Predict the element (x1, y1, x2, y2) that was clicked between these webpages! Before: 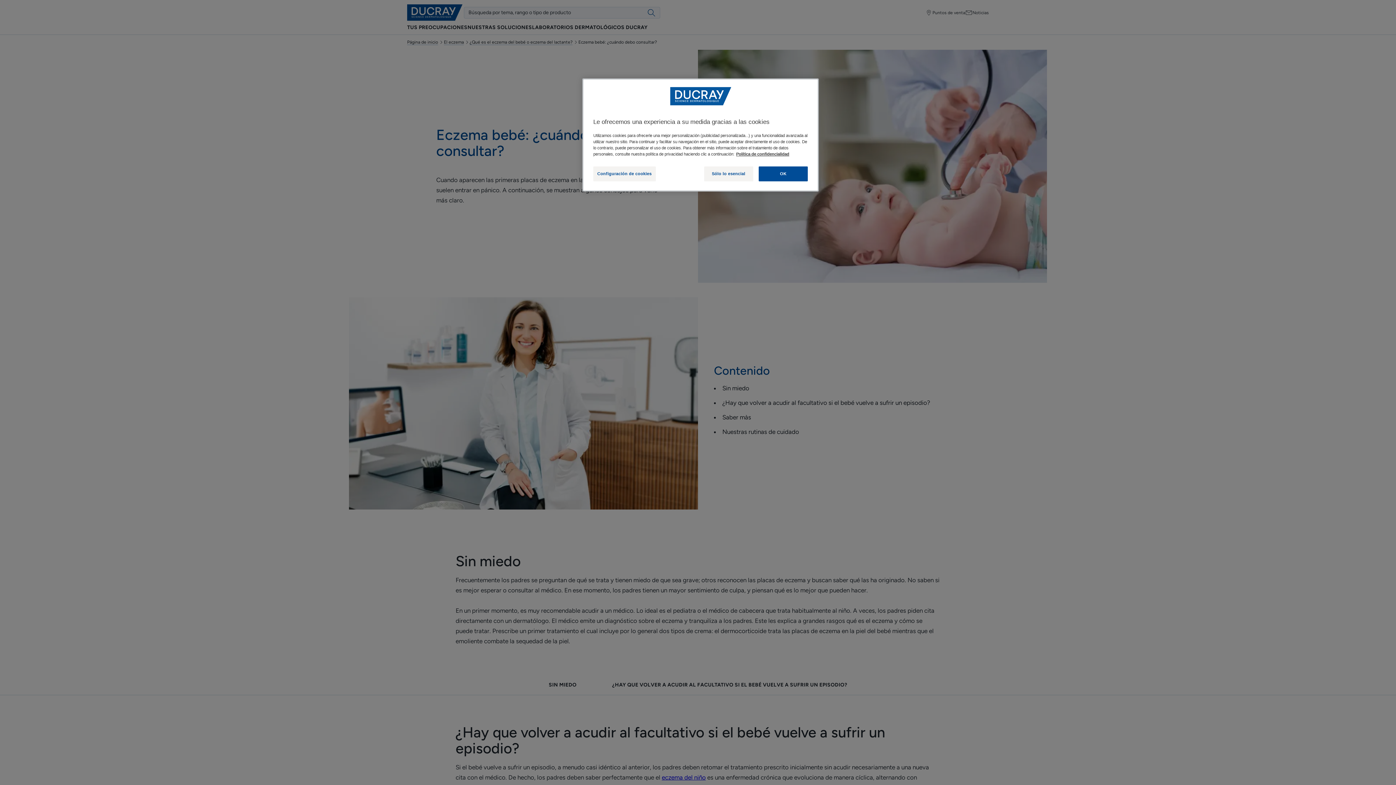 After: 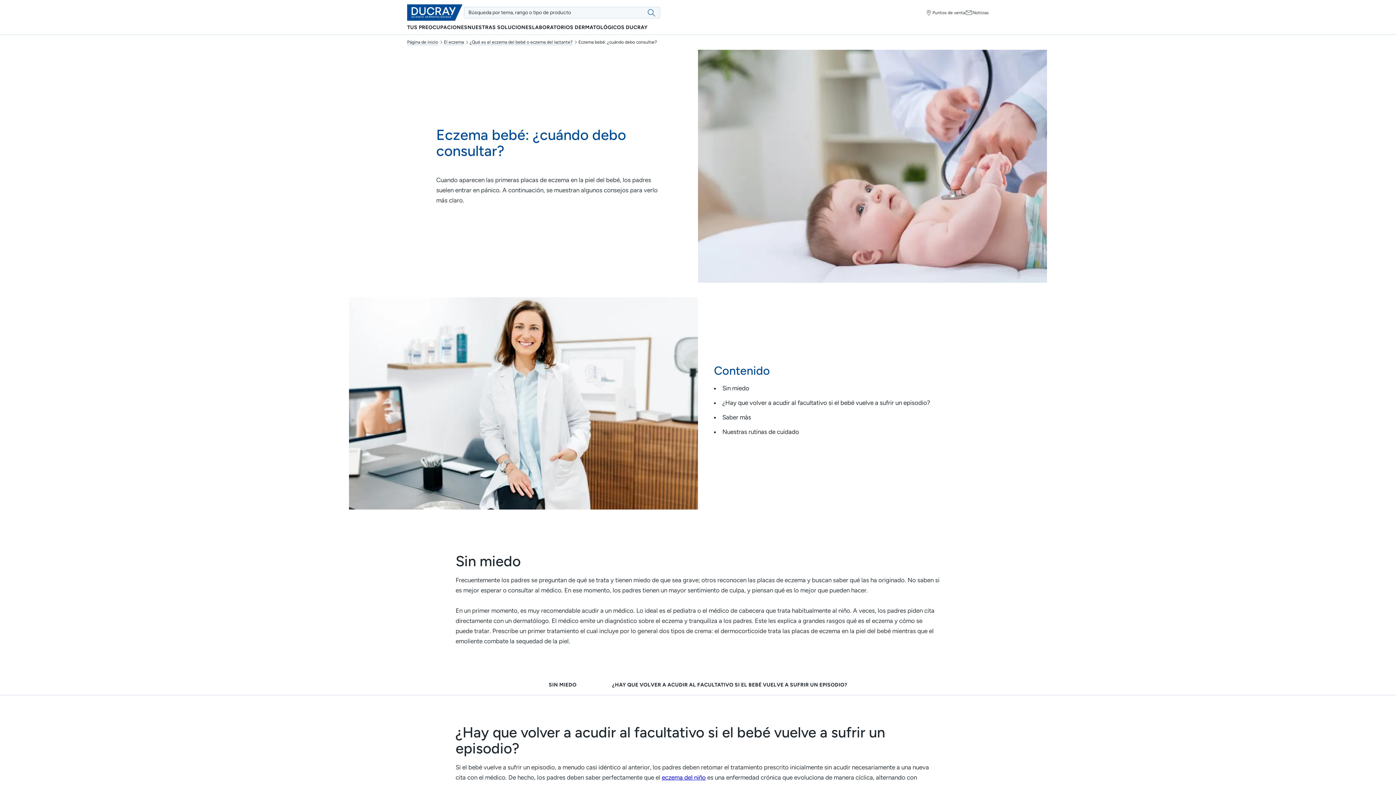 Action: bbox: (758, 166, 808, 181) label: OK